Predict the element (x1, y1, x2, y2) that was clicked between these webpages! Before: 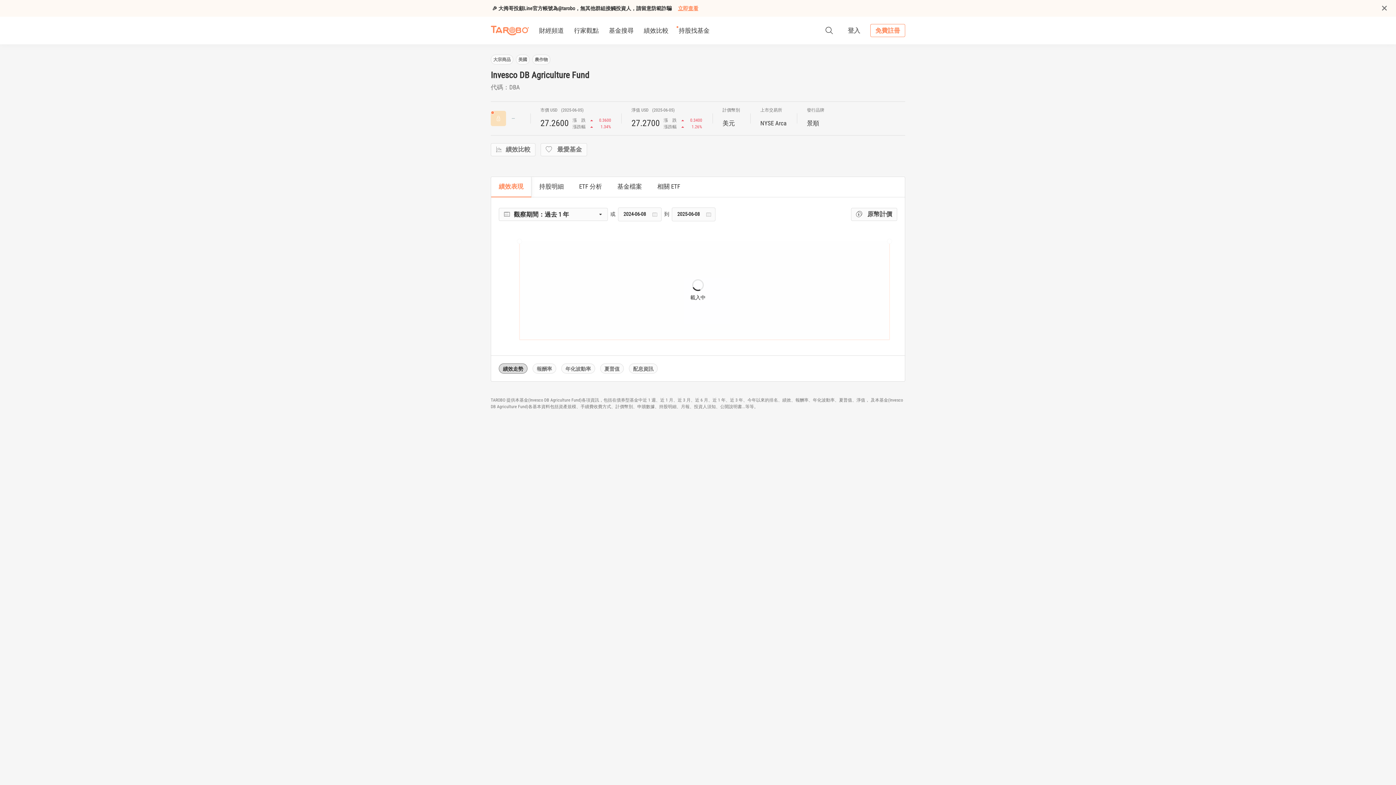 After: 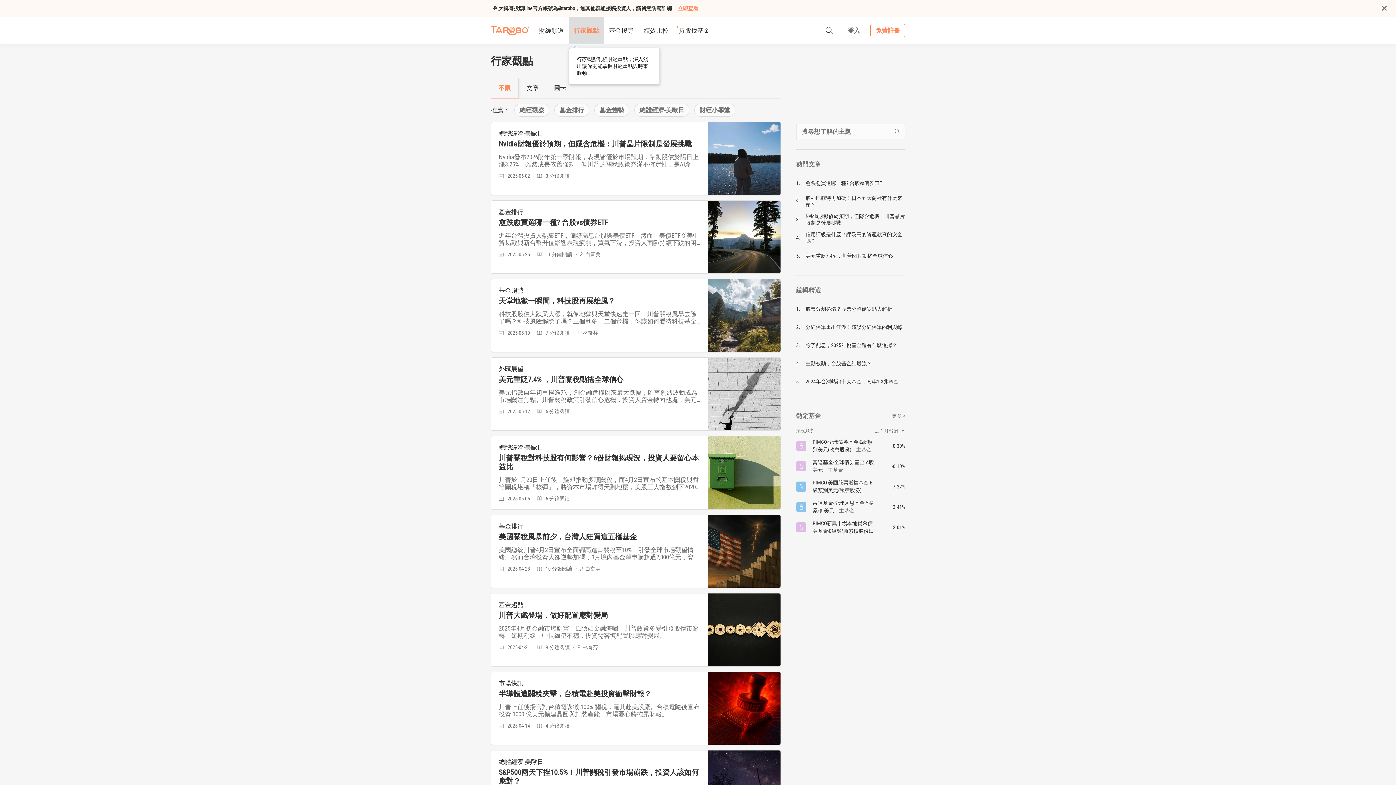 Action: label: 行家觀點 bbox: (569, 16, 604, 44)